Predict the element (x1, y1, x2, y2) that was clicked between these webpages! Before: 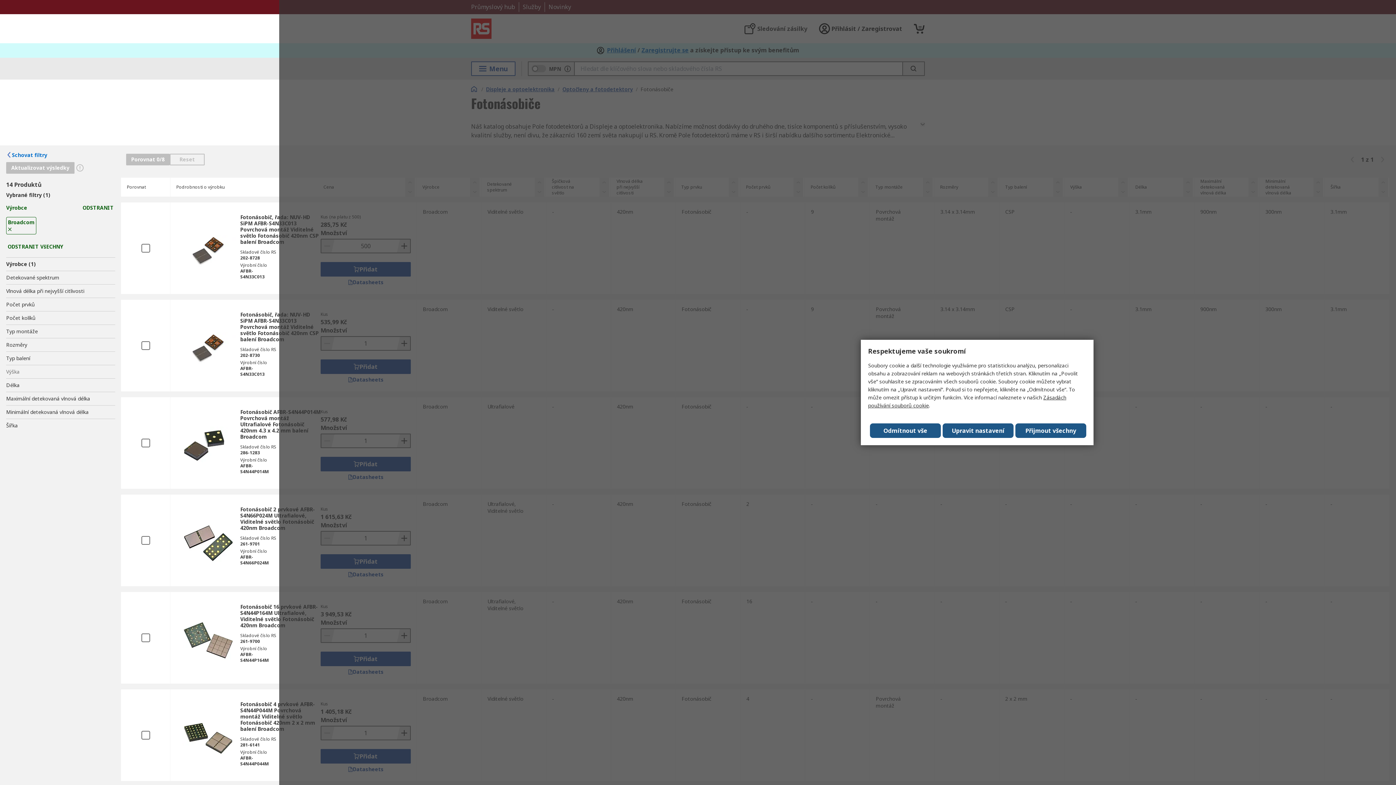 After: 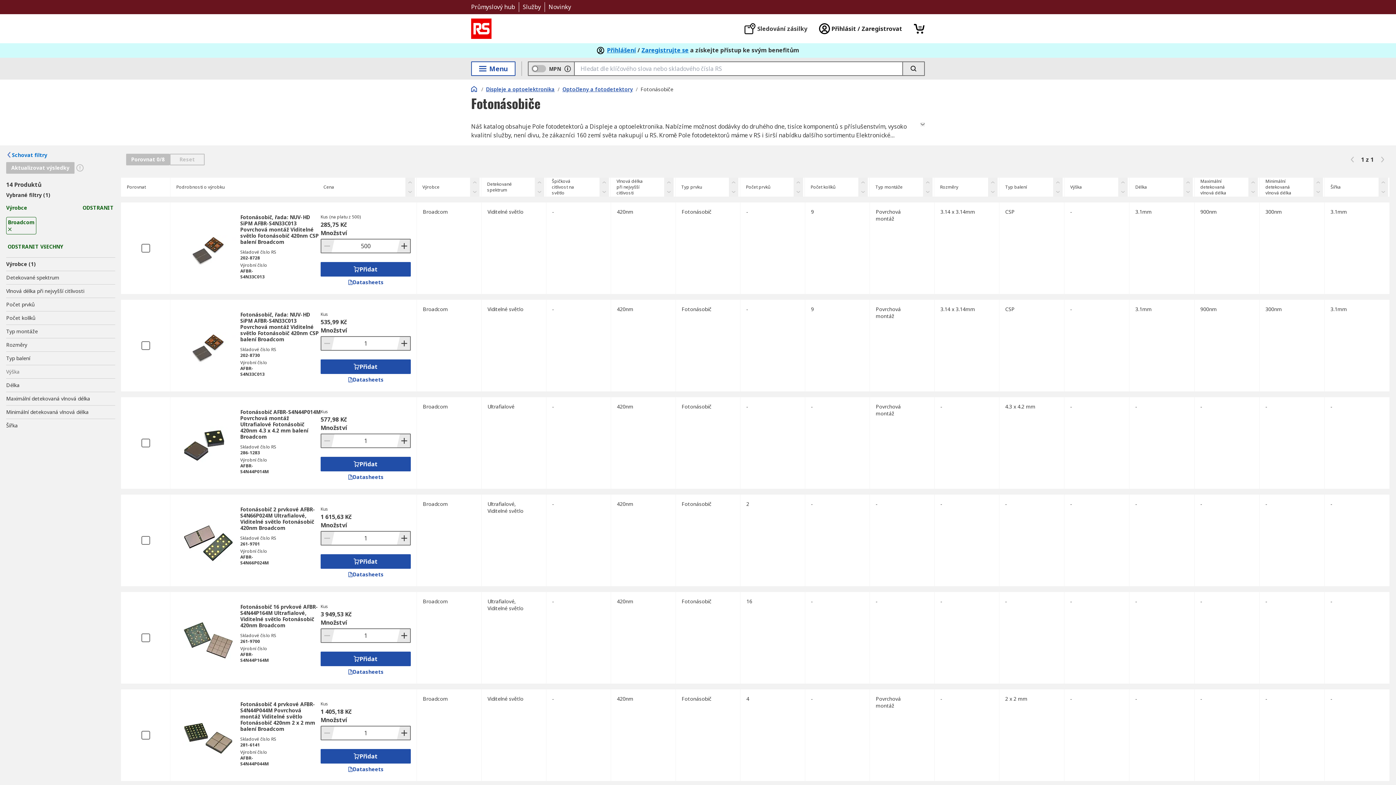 Action: bbox: (870, 423, 941, 438) label: Odmítnout vše